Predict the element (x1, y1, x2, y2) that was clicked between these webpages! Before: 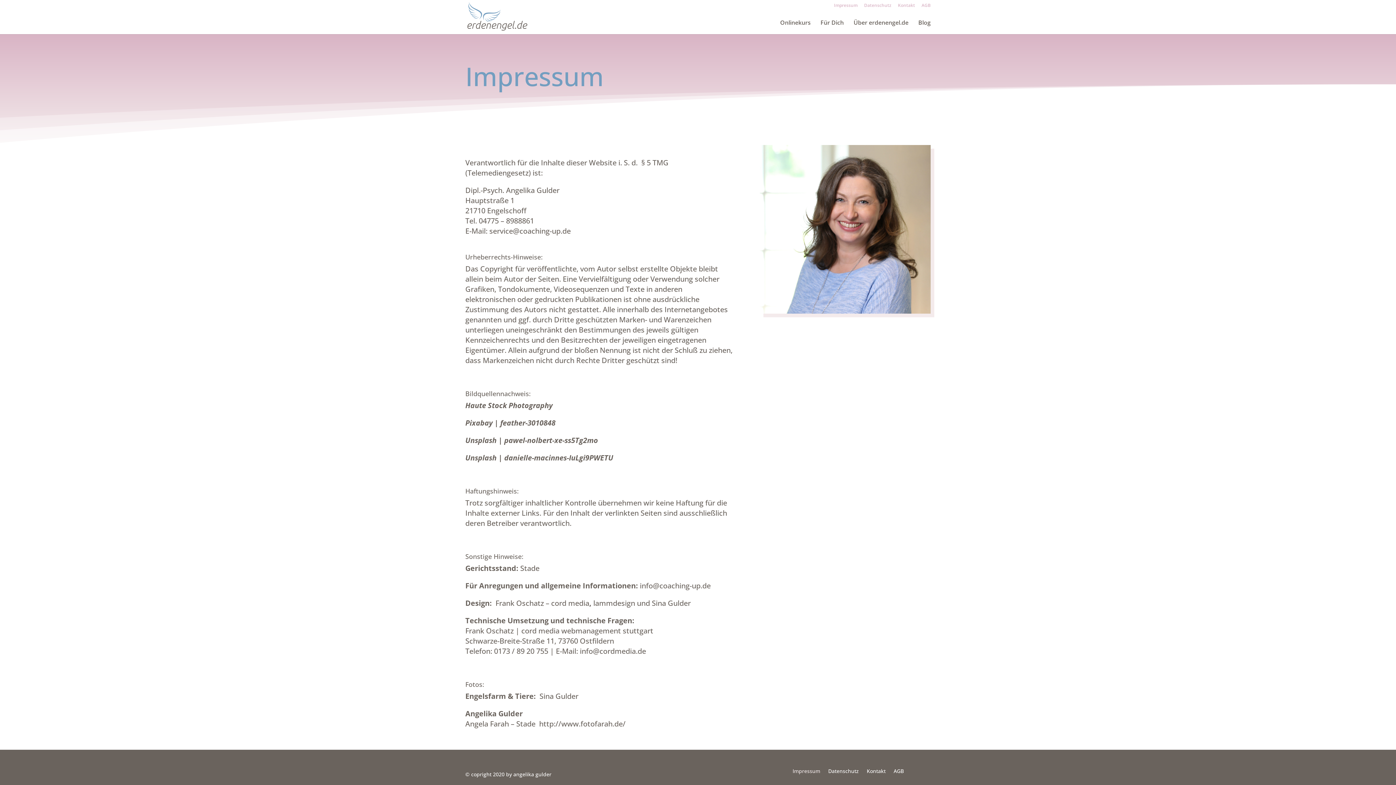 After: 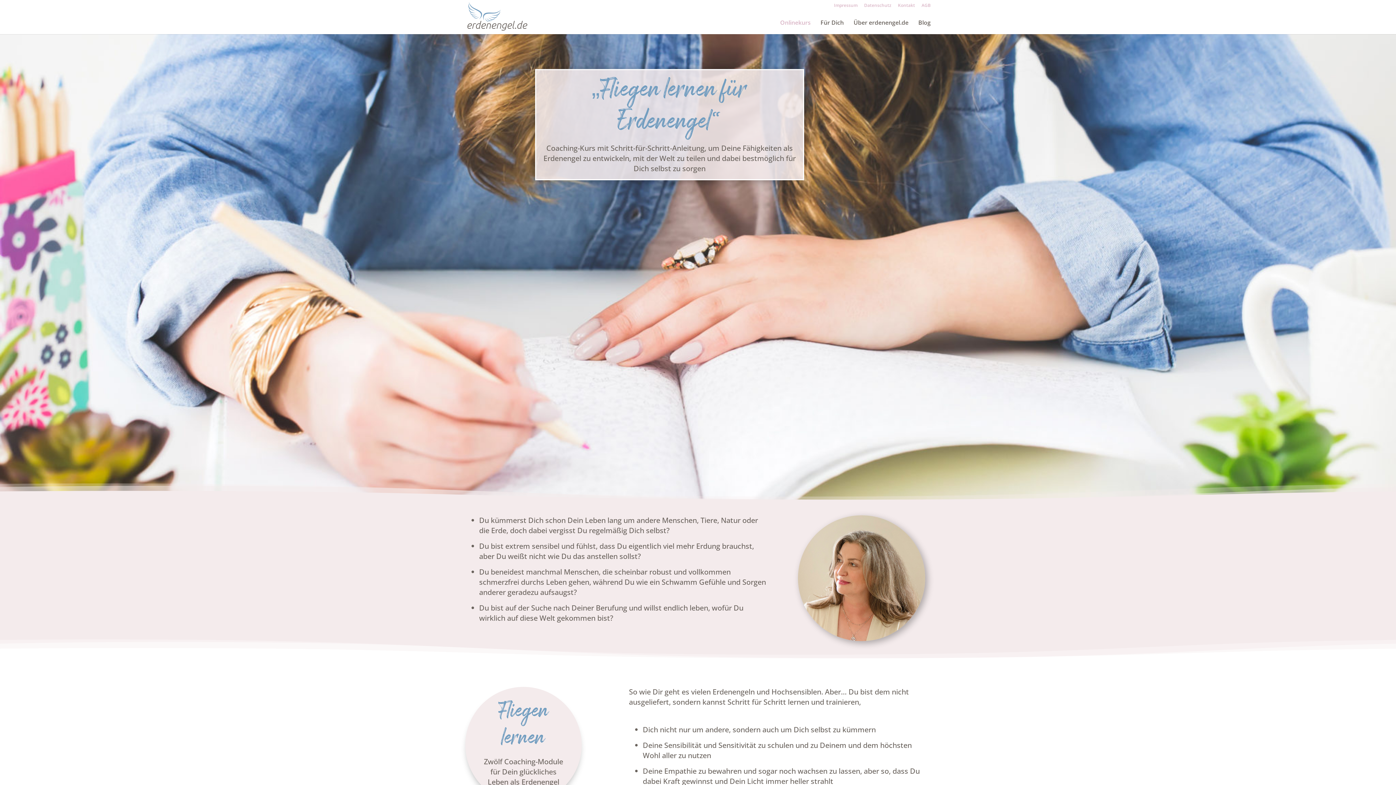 Action: label: Onlinekurs bbox: (780, 20, 810, 34)